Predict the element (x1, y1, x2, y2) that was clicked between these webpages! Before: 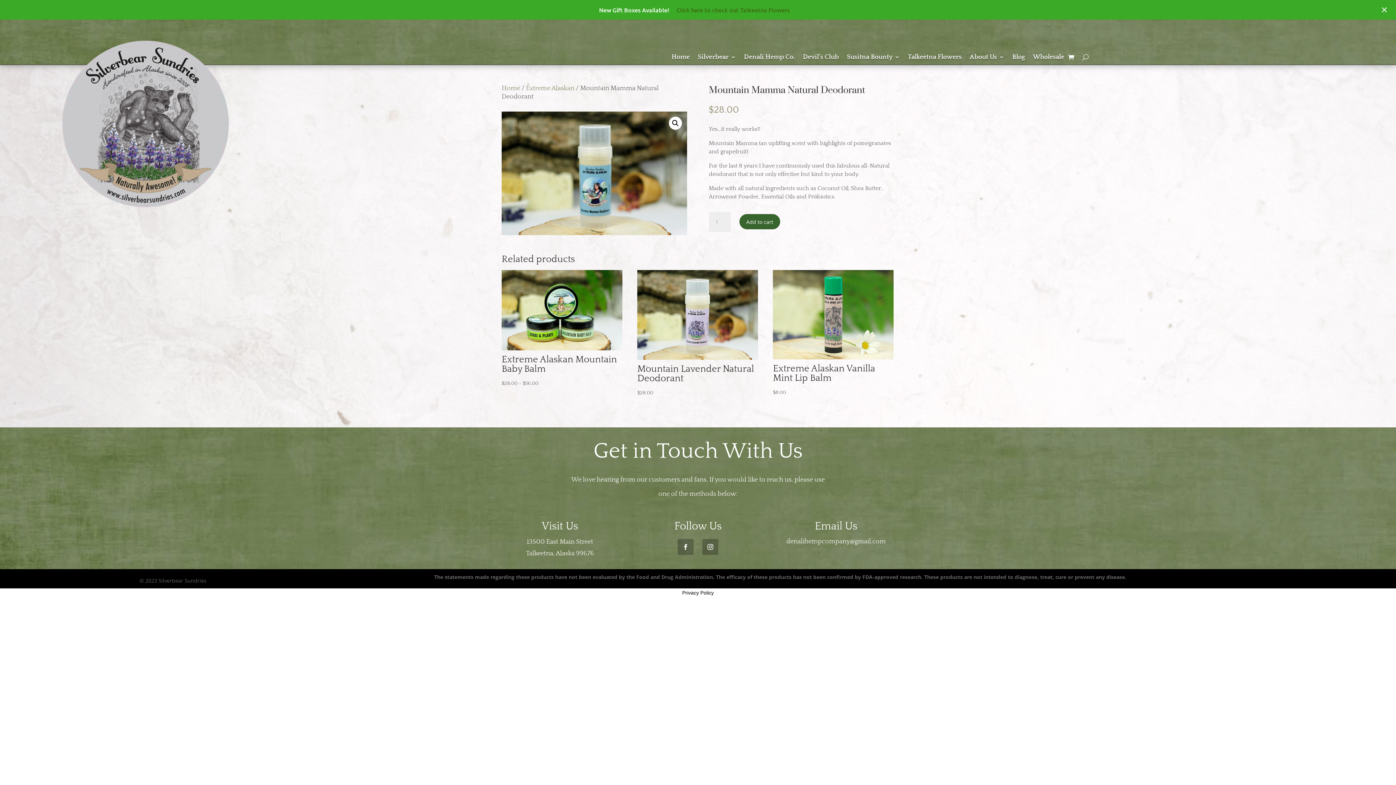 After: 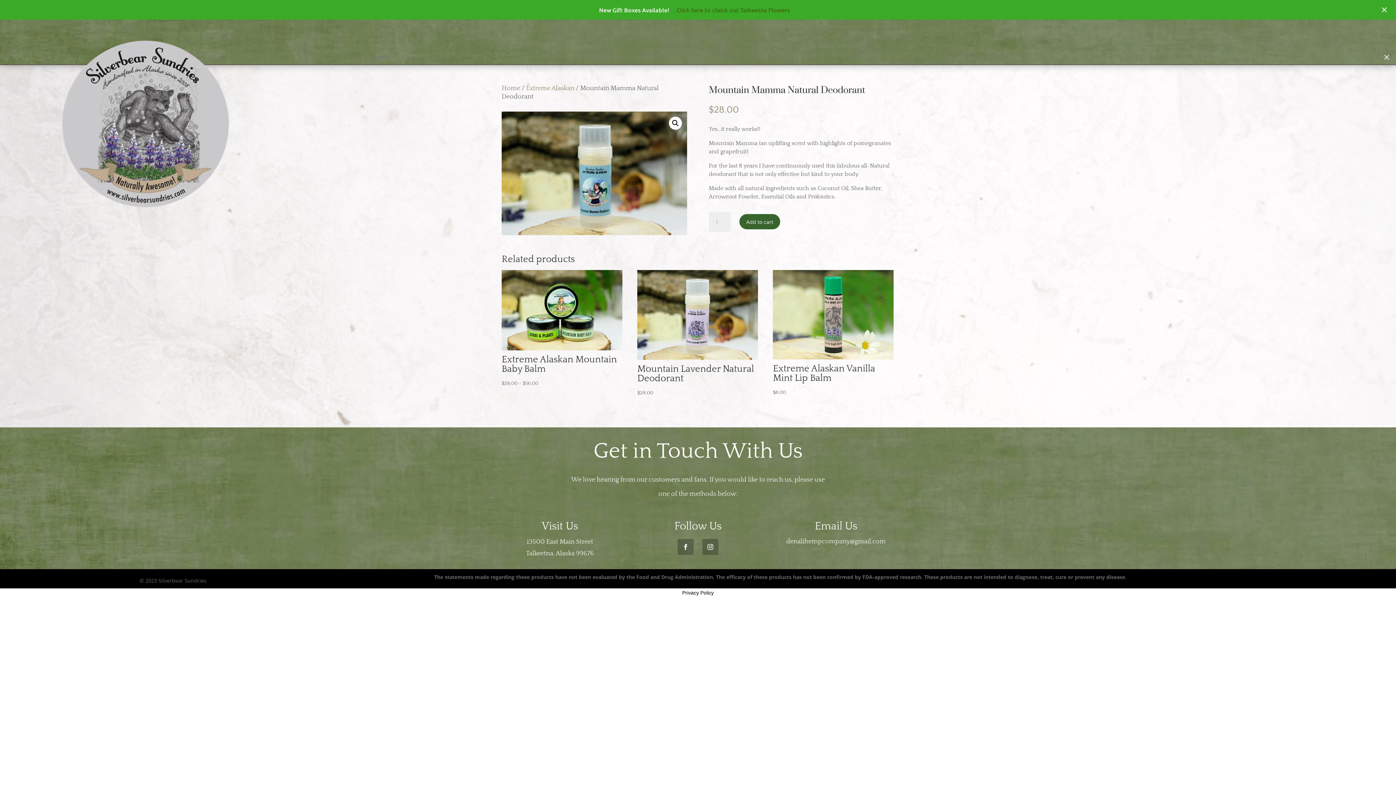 Action: bbox: (1082, 51, 1088, 62)